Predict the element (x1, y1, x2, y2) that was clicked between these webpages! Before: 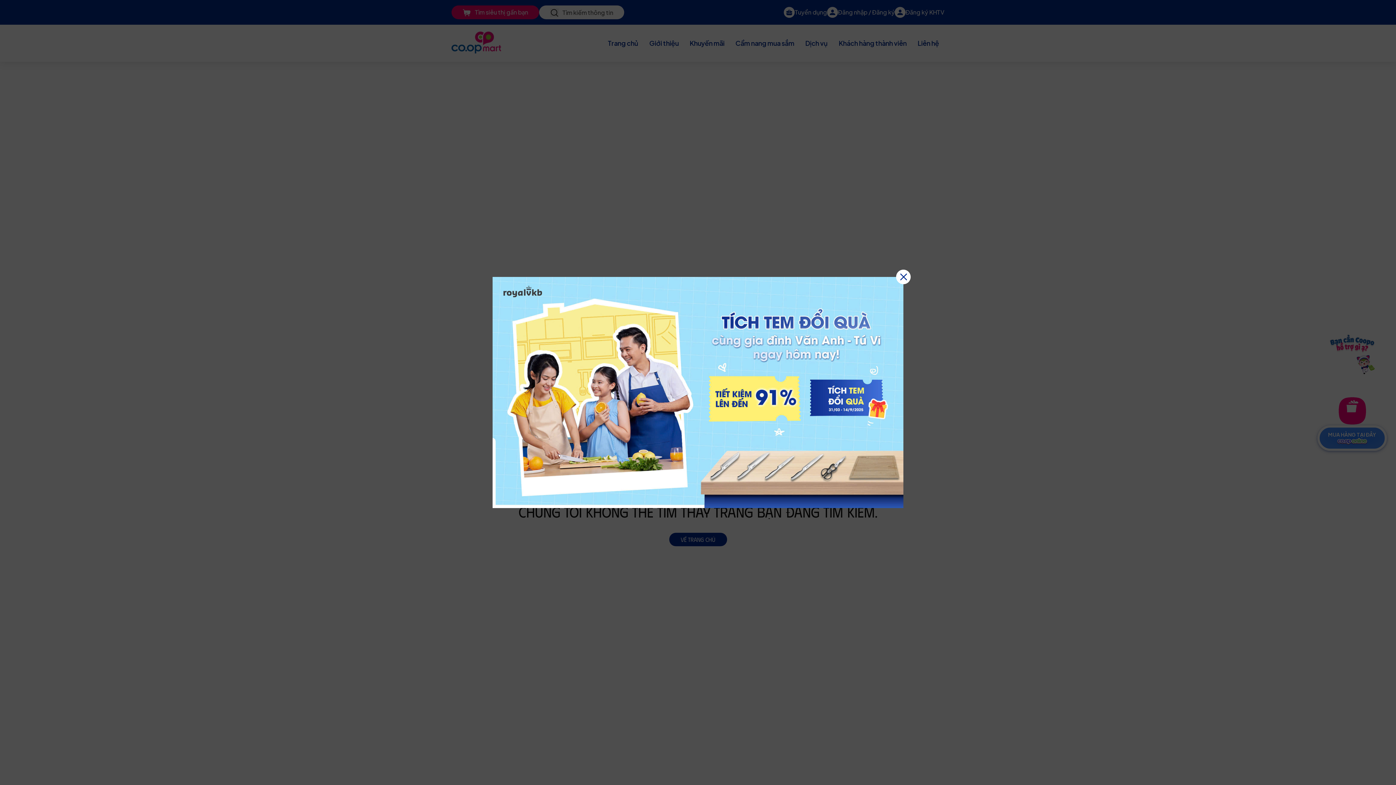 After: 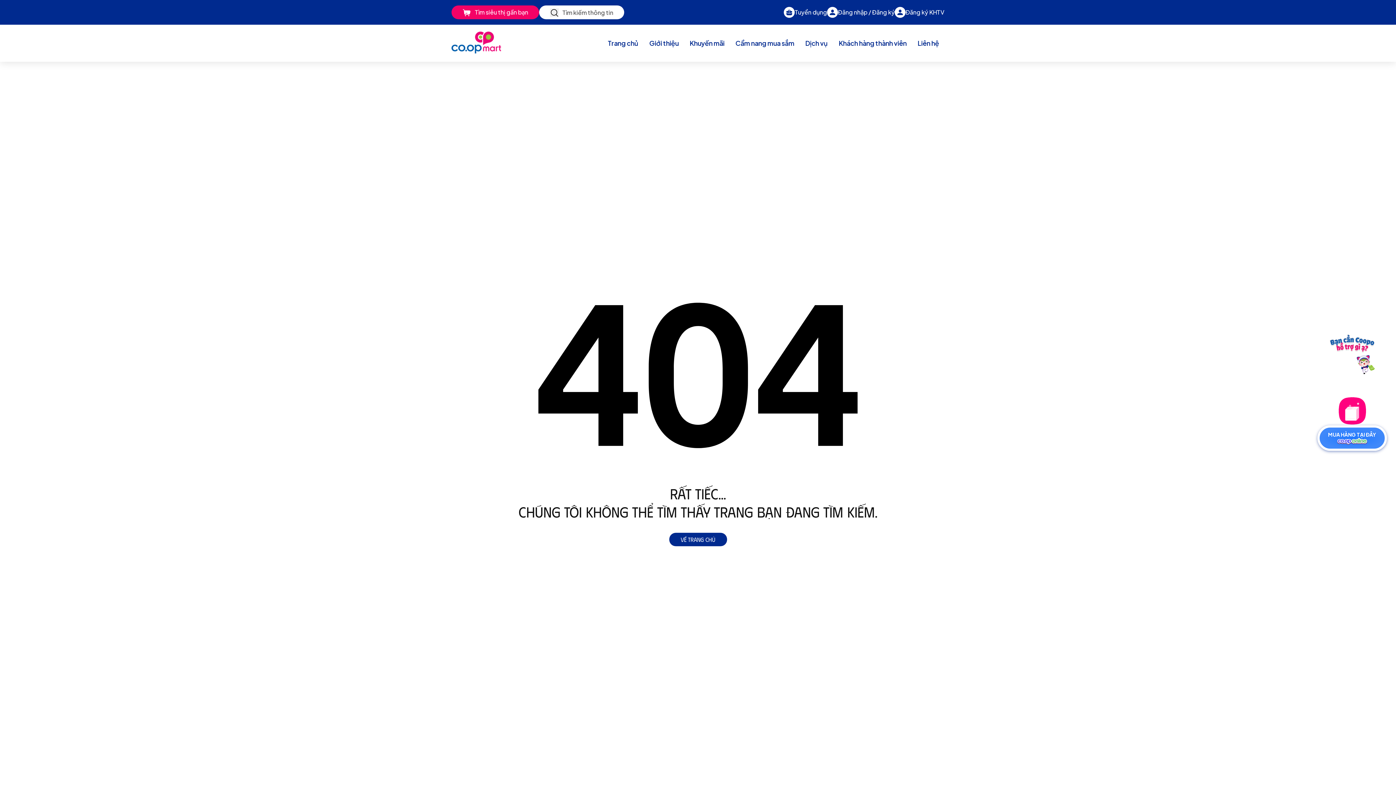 Action: bbox: (896, 269, 910, 284)